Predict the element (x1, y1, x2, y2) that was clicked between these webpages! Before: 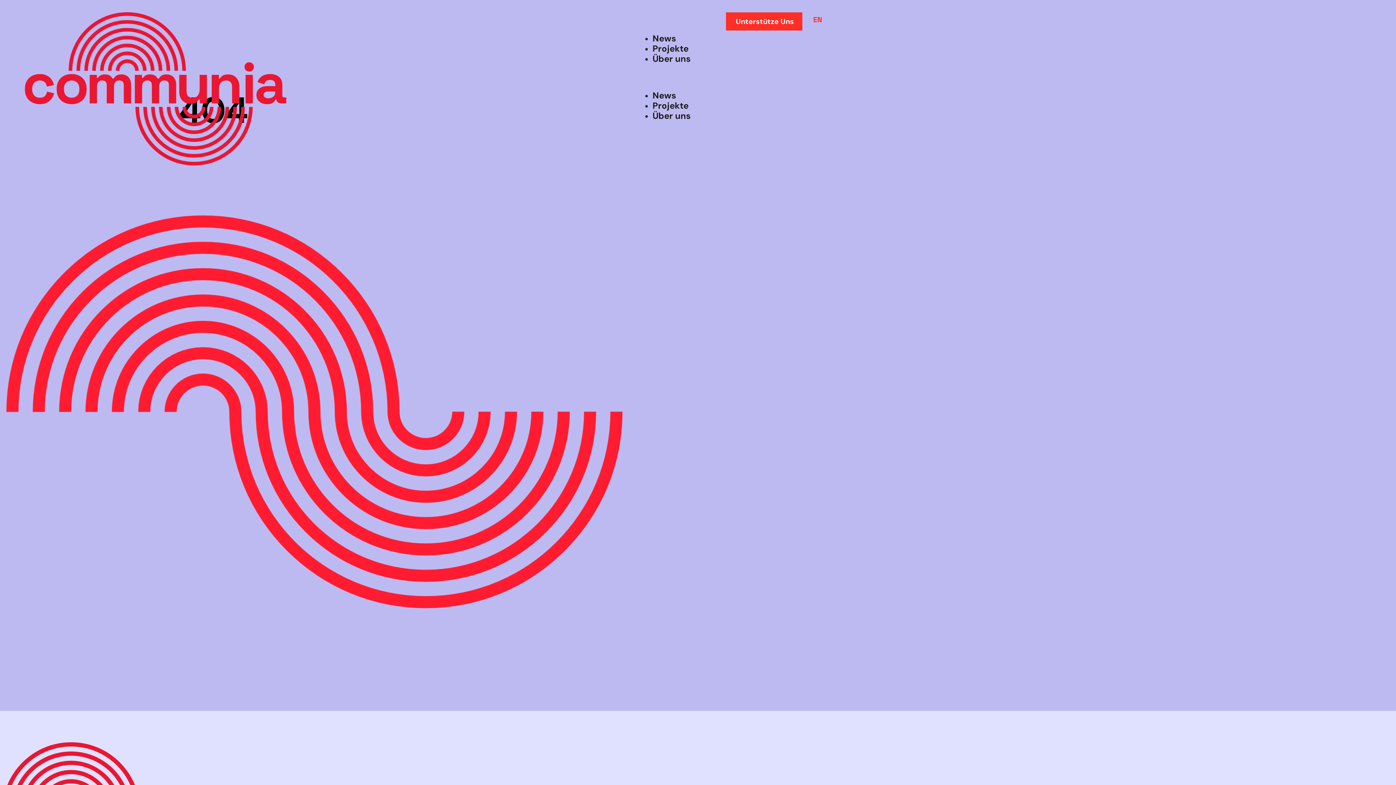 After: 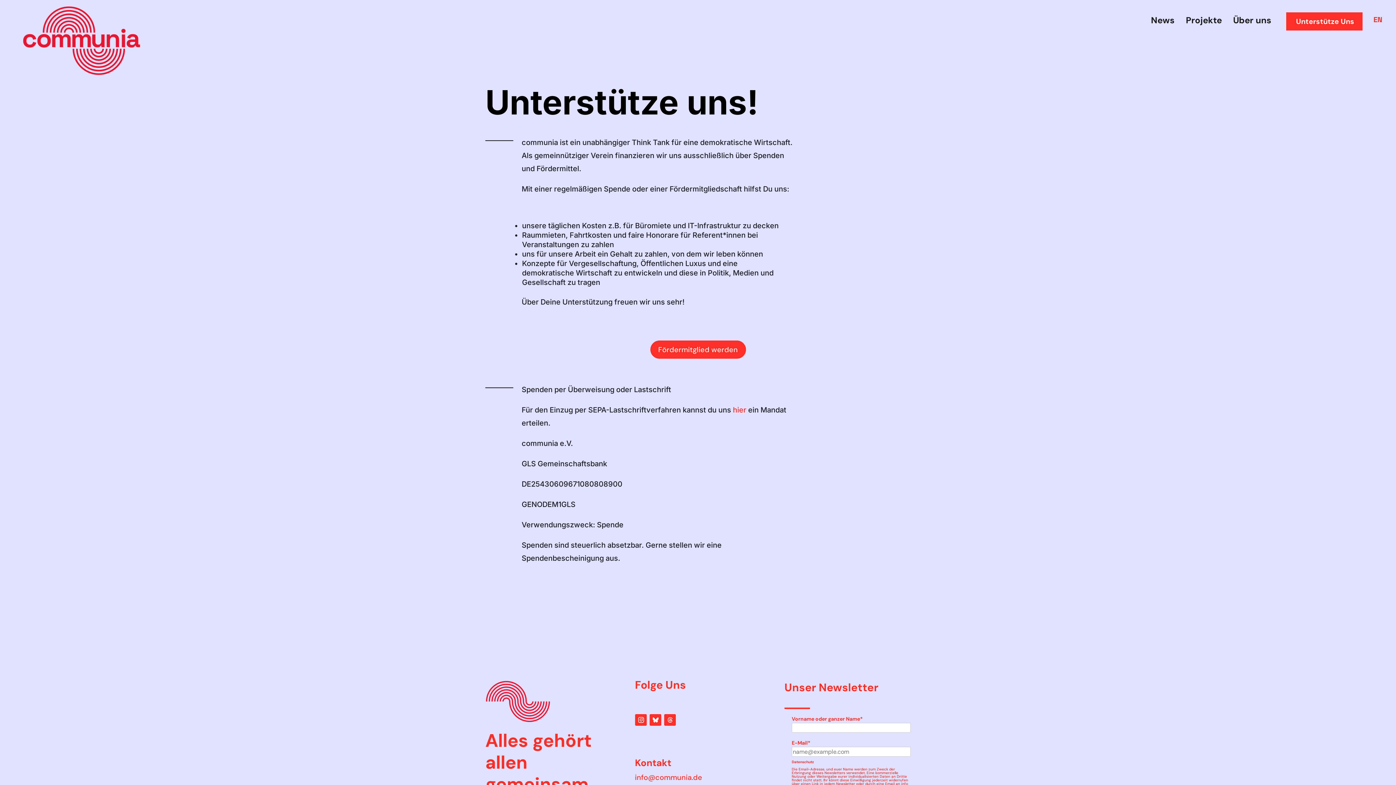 Action: label: Unterstütze Uns bbox: (736, 16, 794, 26)